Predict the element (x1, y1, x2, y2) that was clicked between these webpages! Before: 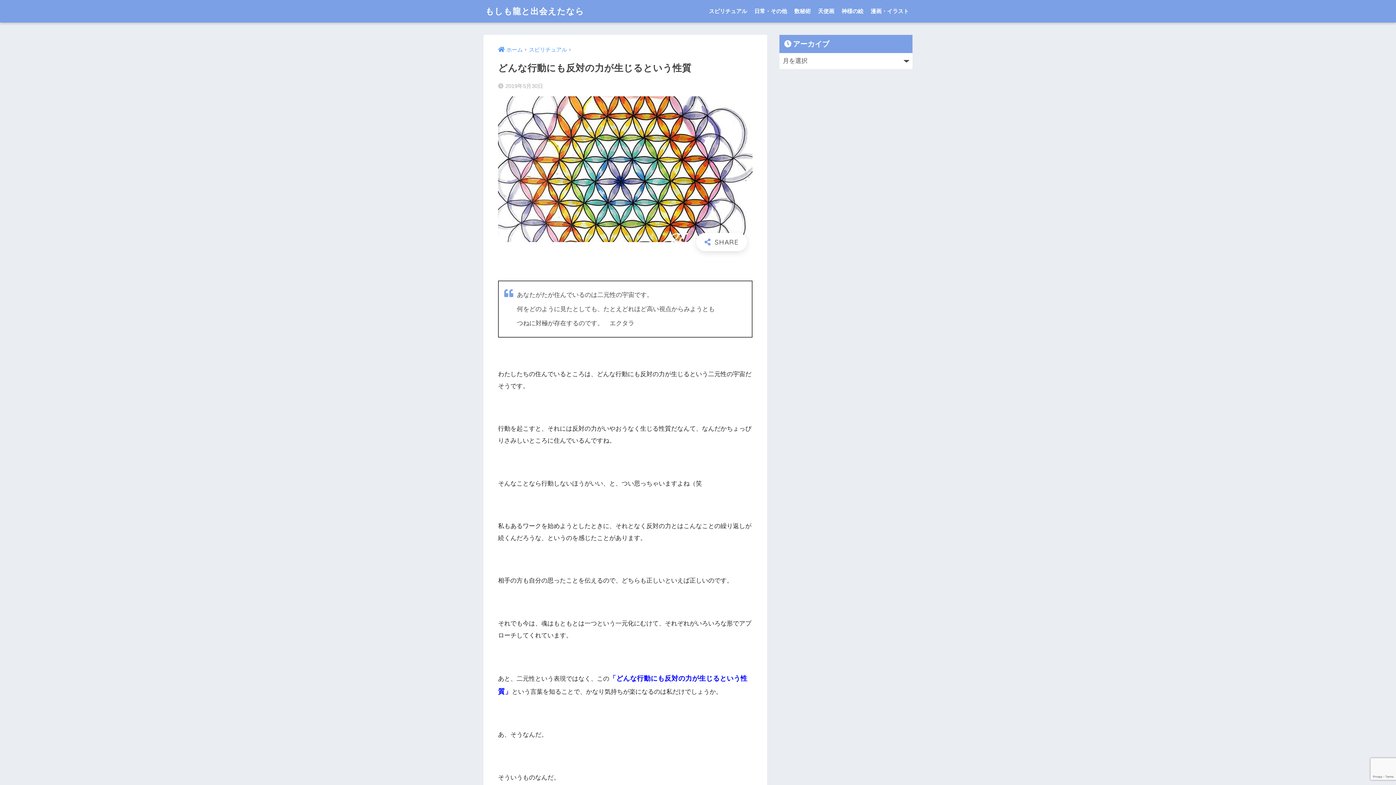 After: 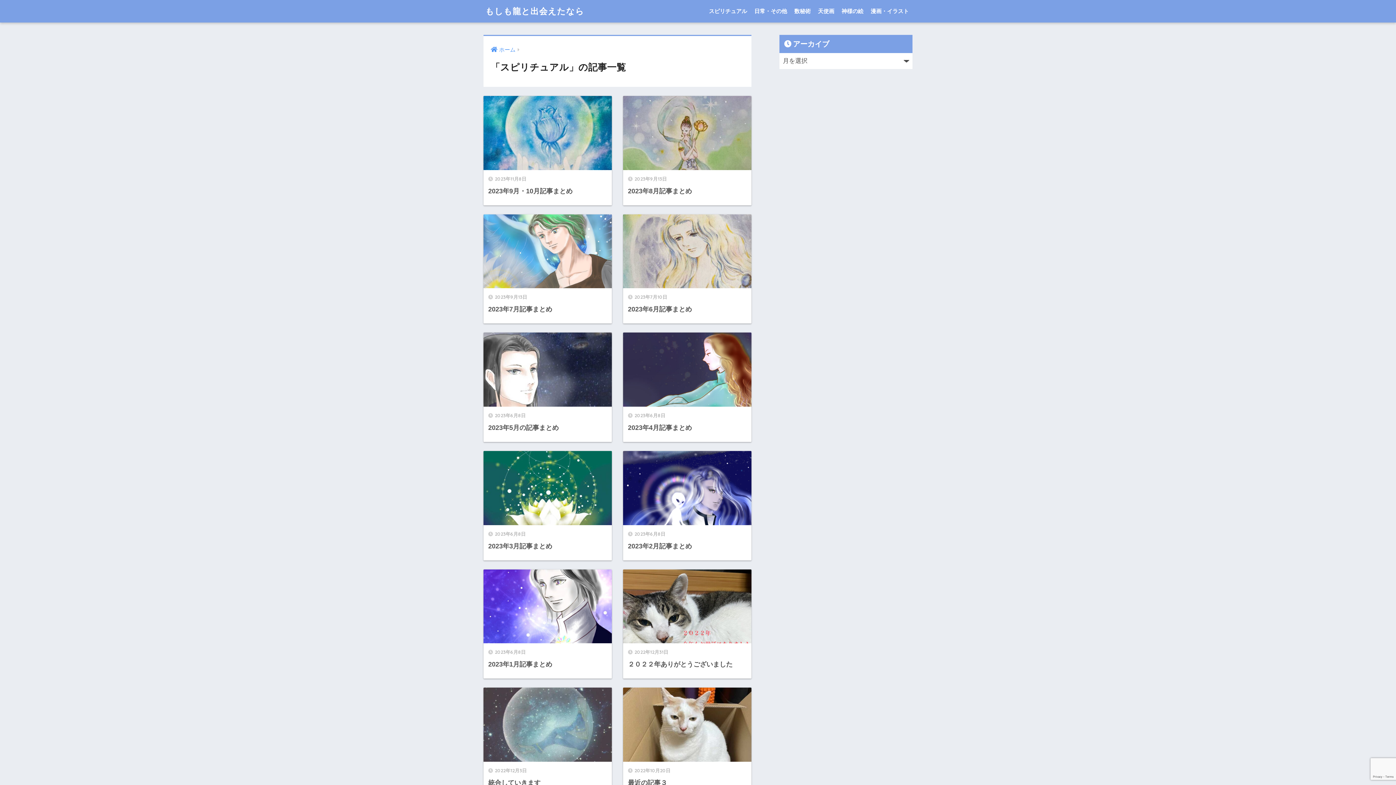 Action: bbox: (529, 46, 567, 52) label: スピリチュアル